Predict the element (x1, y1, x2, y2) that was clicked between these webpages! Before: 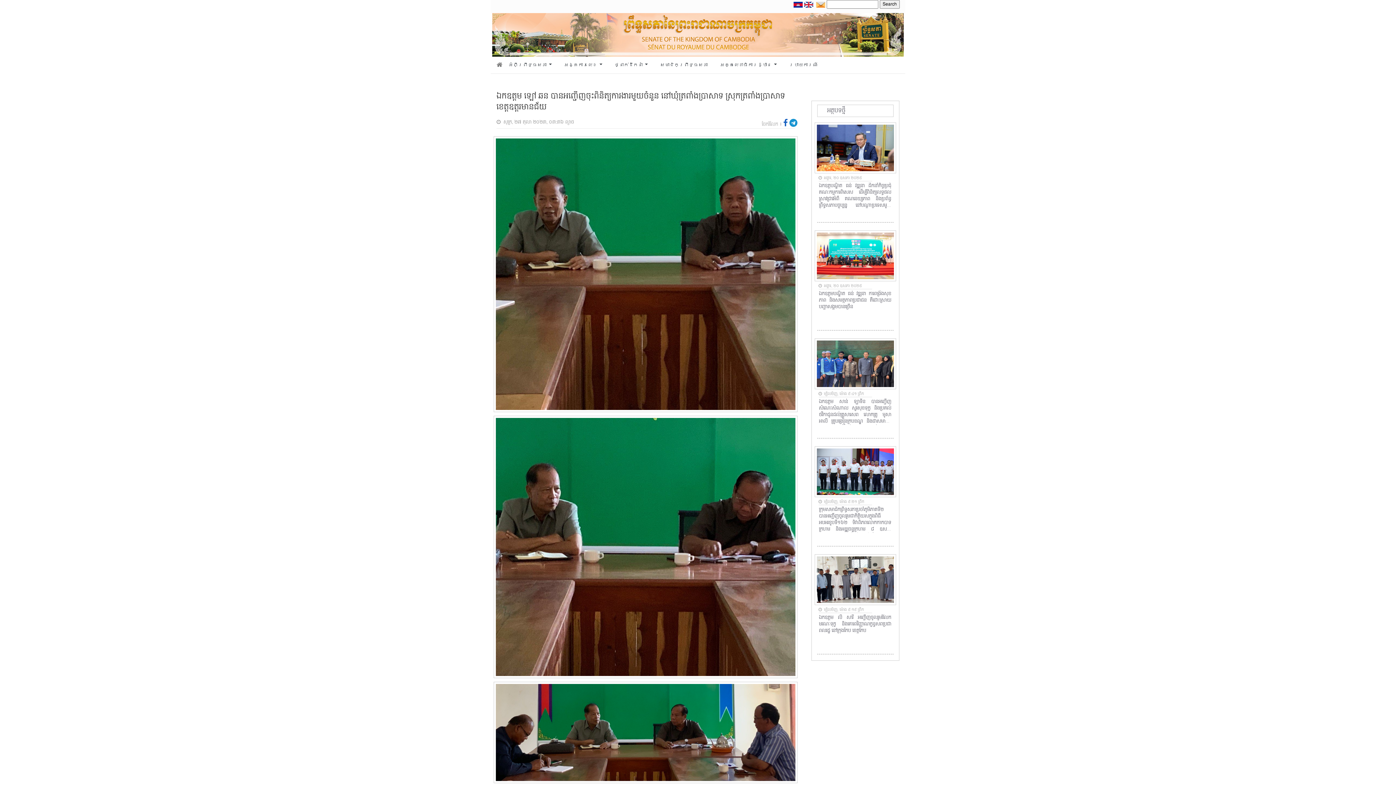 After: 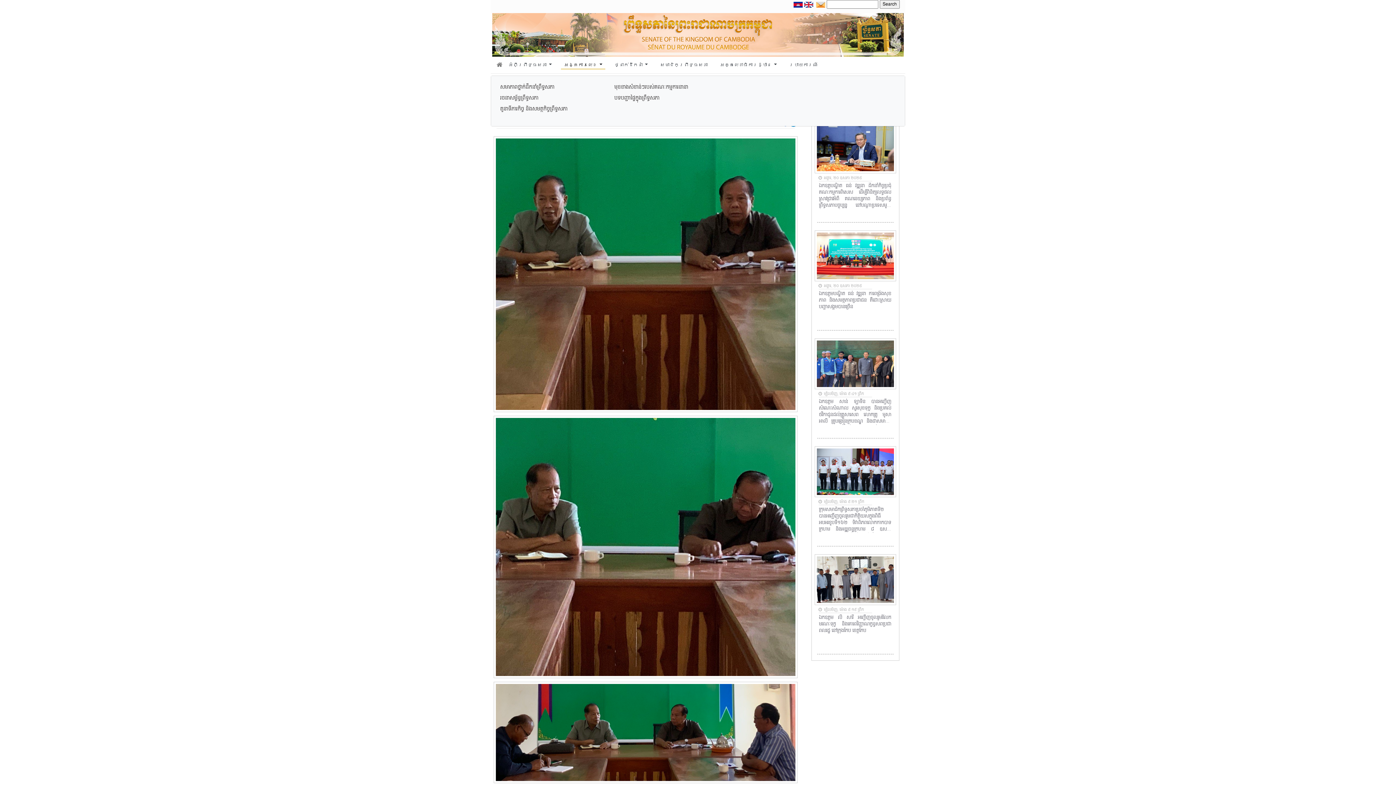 Action: label: អង្គការលេខ  bbox: (561, 60, 605, 68)